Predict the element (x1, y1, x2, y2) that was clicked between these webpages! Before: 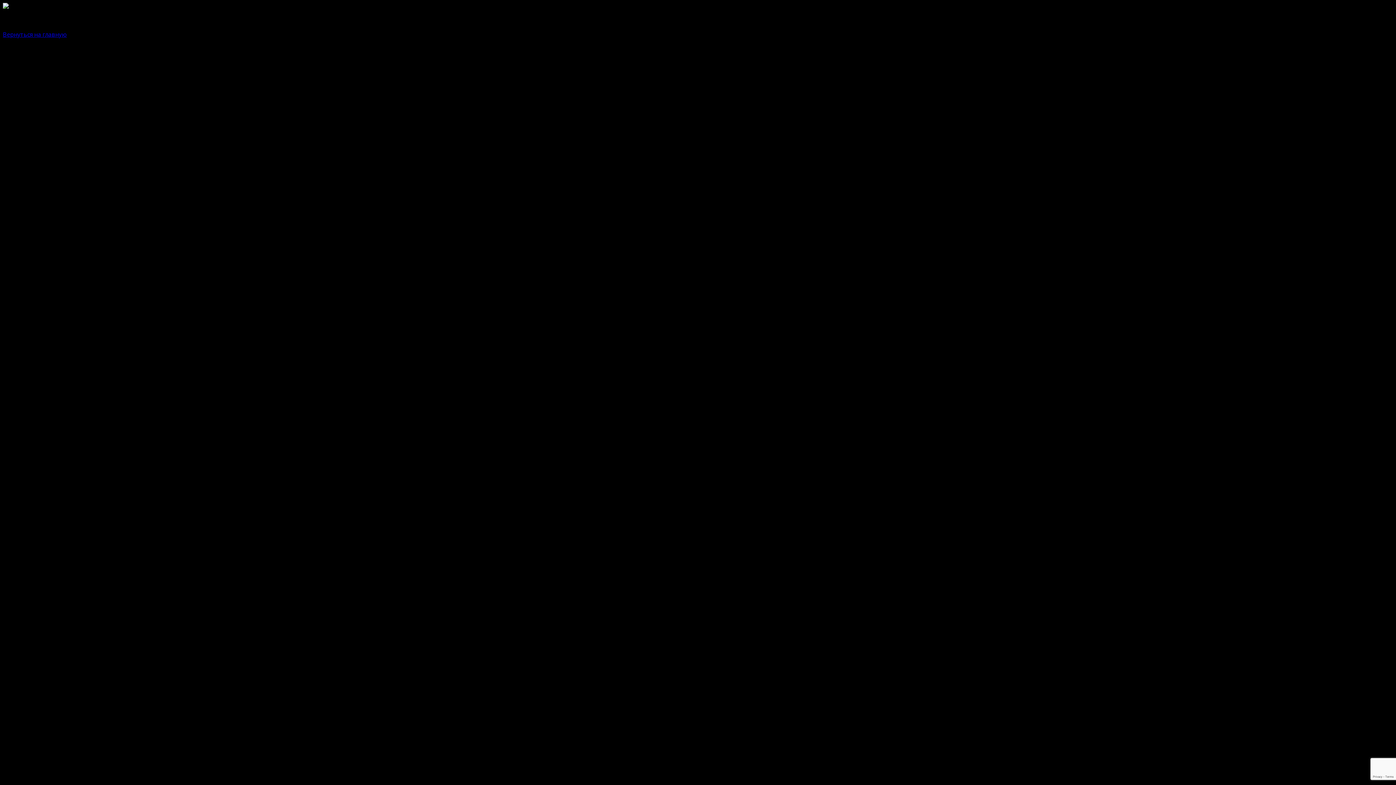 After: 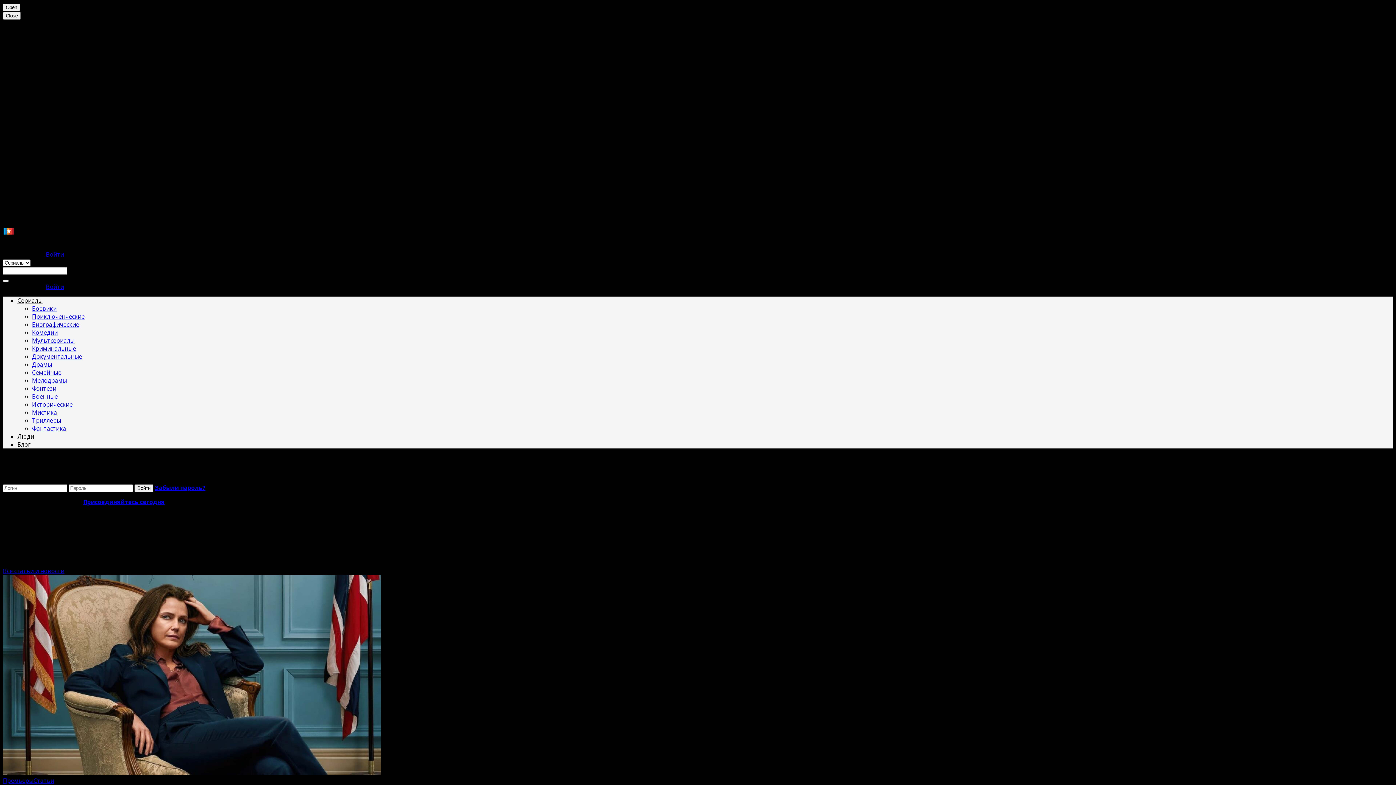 Action: bbox: (2, 30, 66, 38) label: Вернуться на главную